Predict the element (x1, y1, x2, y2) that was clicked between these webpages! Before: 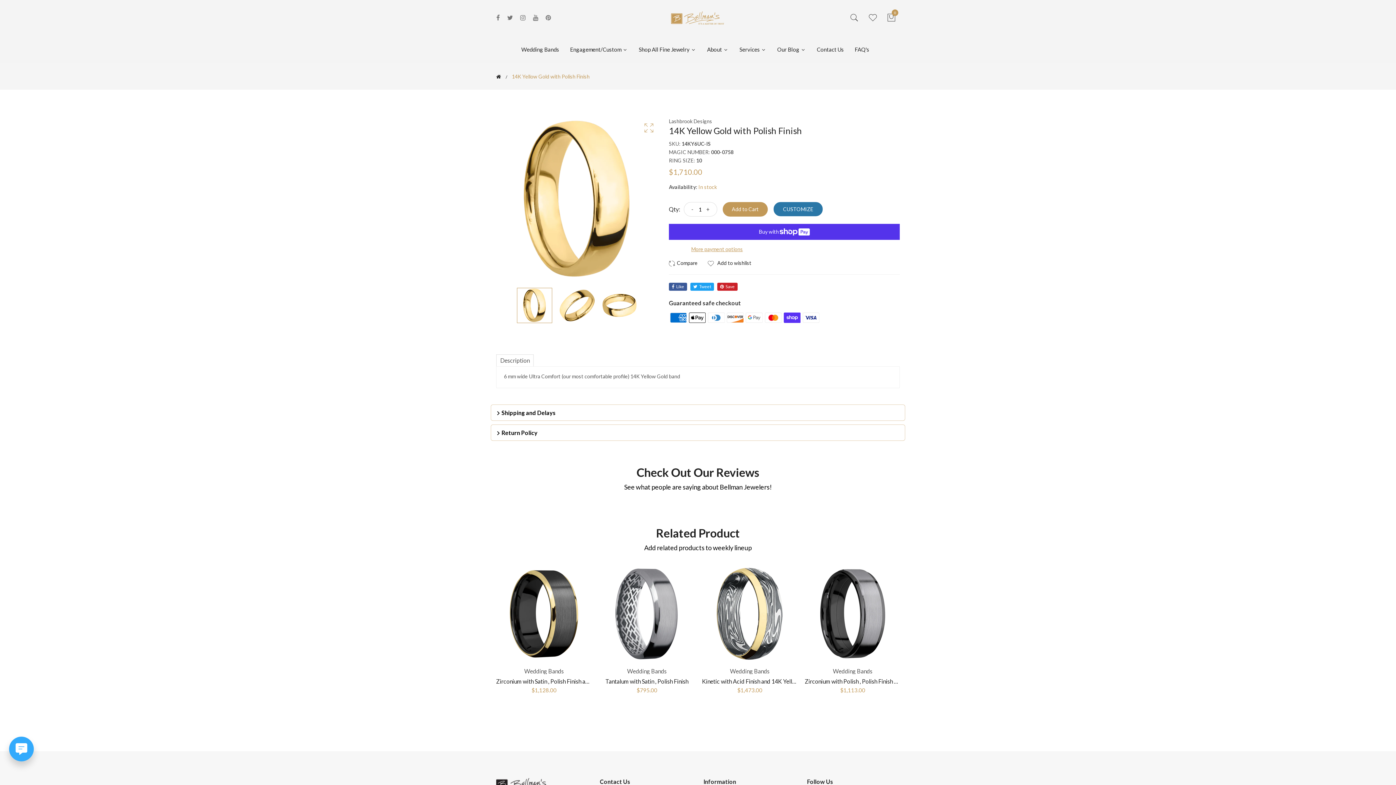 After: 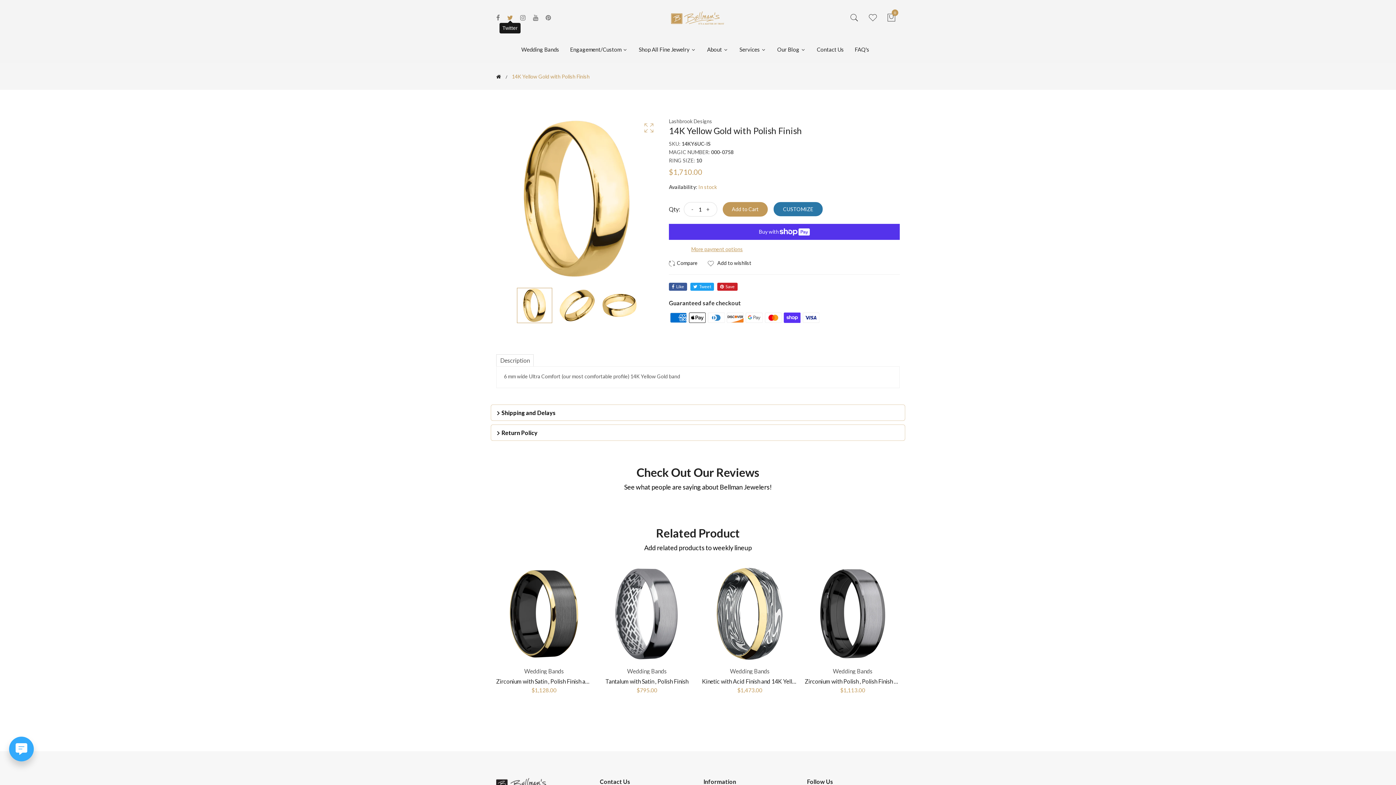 Action: bbox: (507, 14, 513, 20)